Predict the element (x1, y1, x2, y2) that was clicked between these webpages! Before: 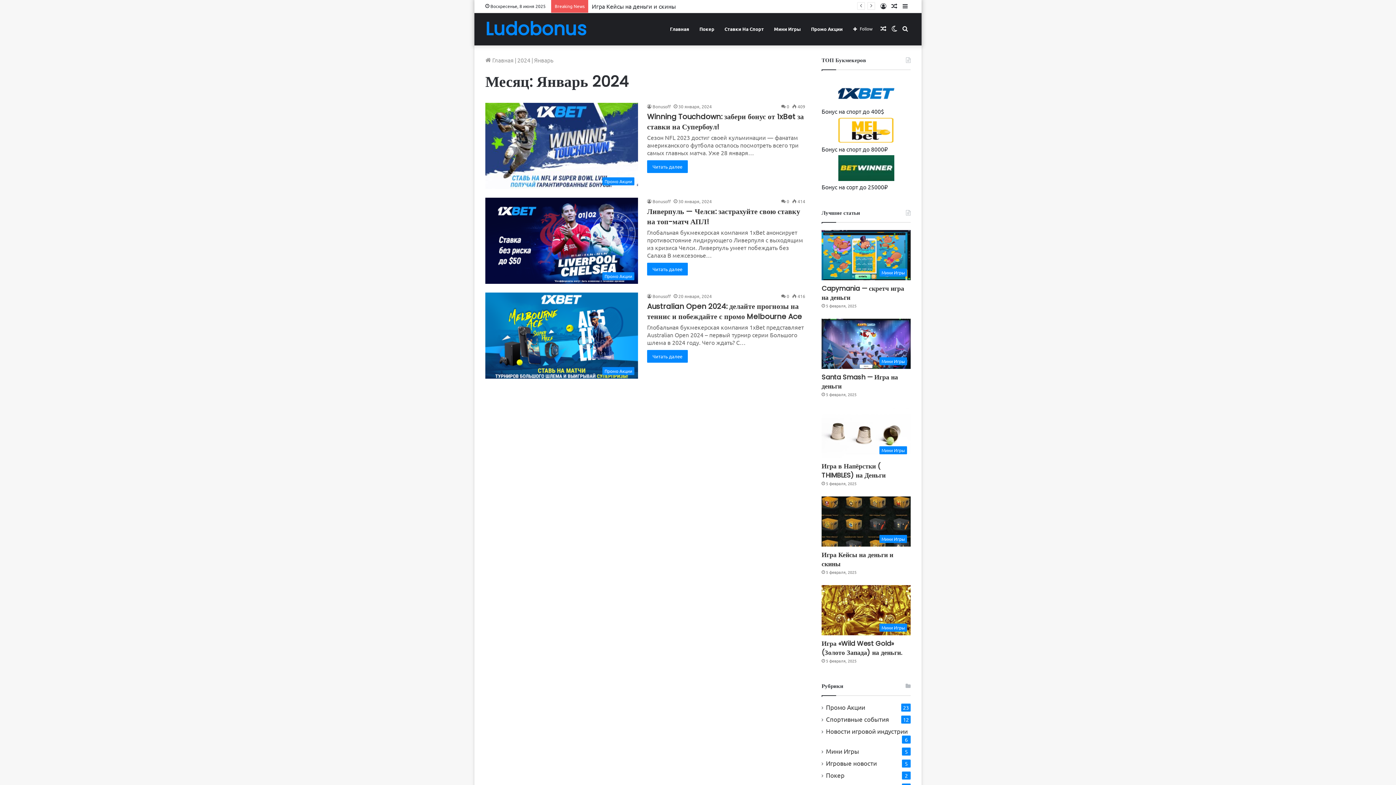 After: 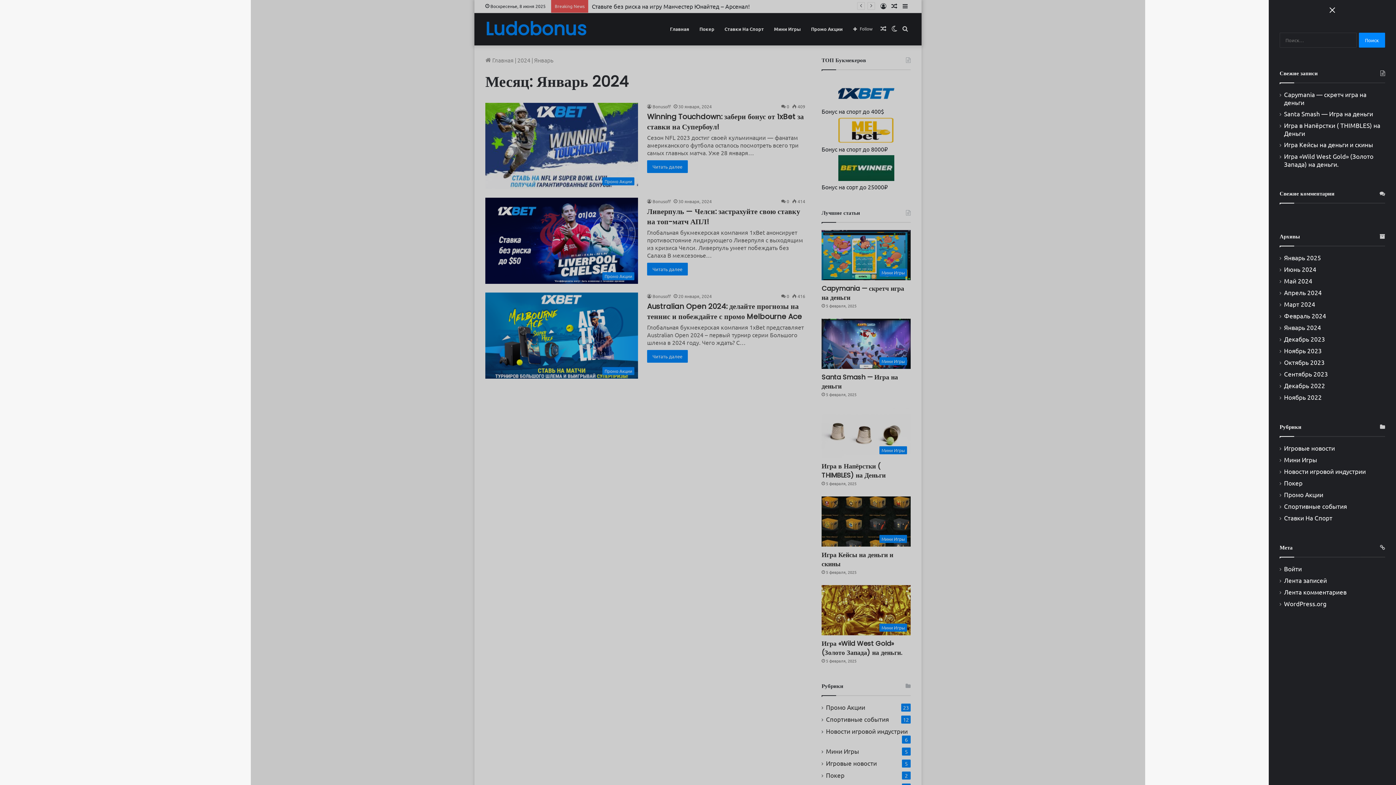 Action: label: Sidebar bbox: (900, 0, 910, 12)